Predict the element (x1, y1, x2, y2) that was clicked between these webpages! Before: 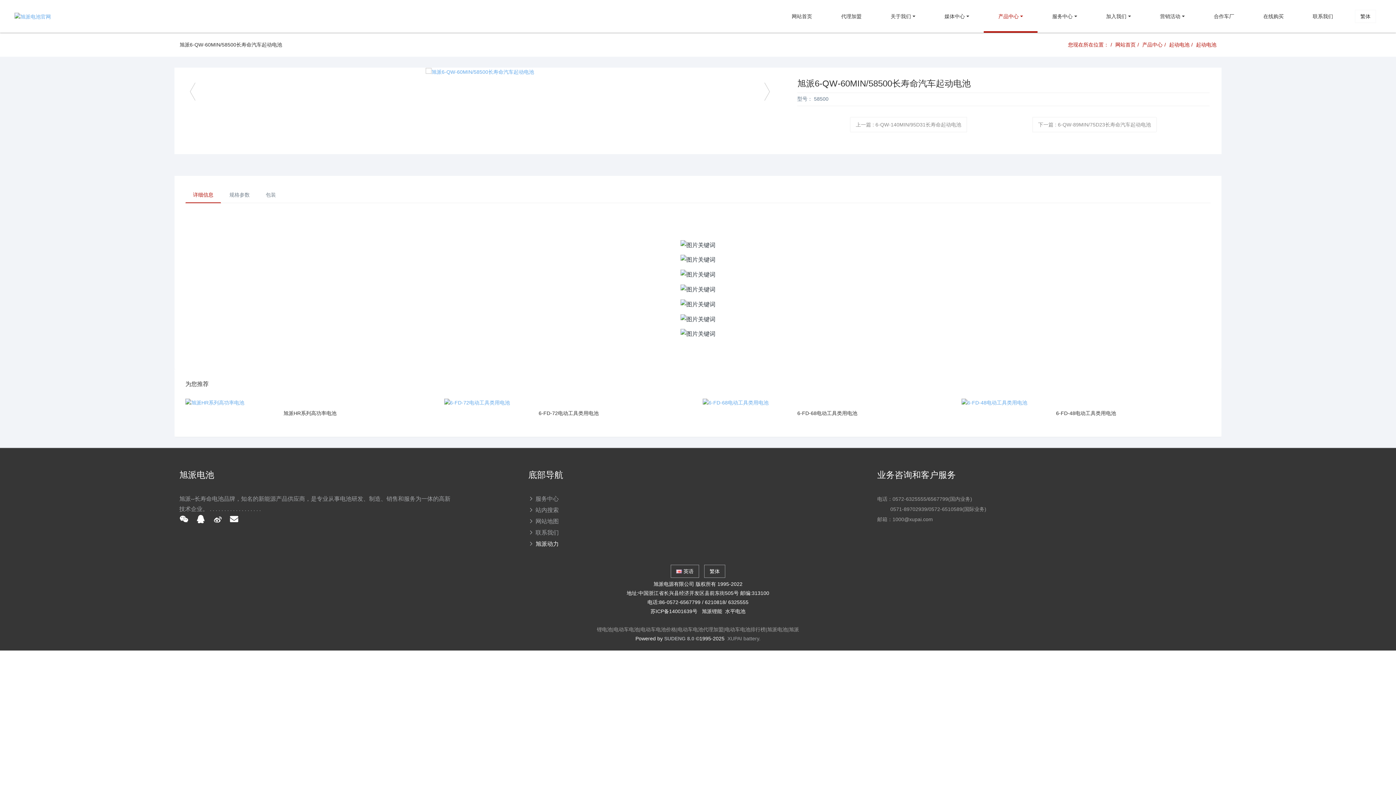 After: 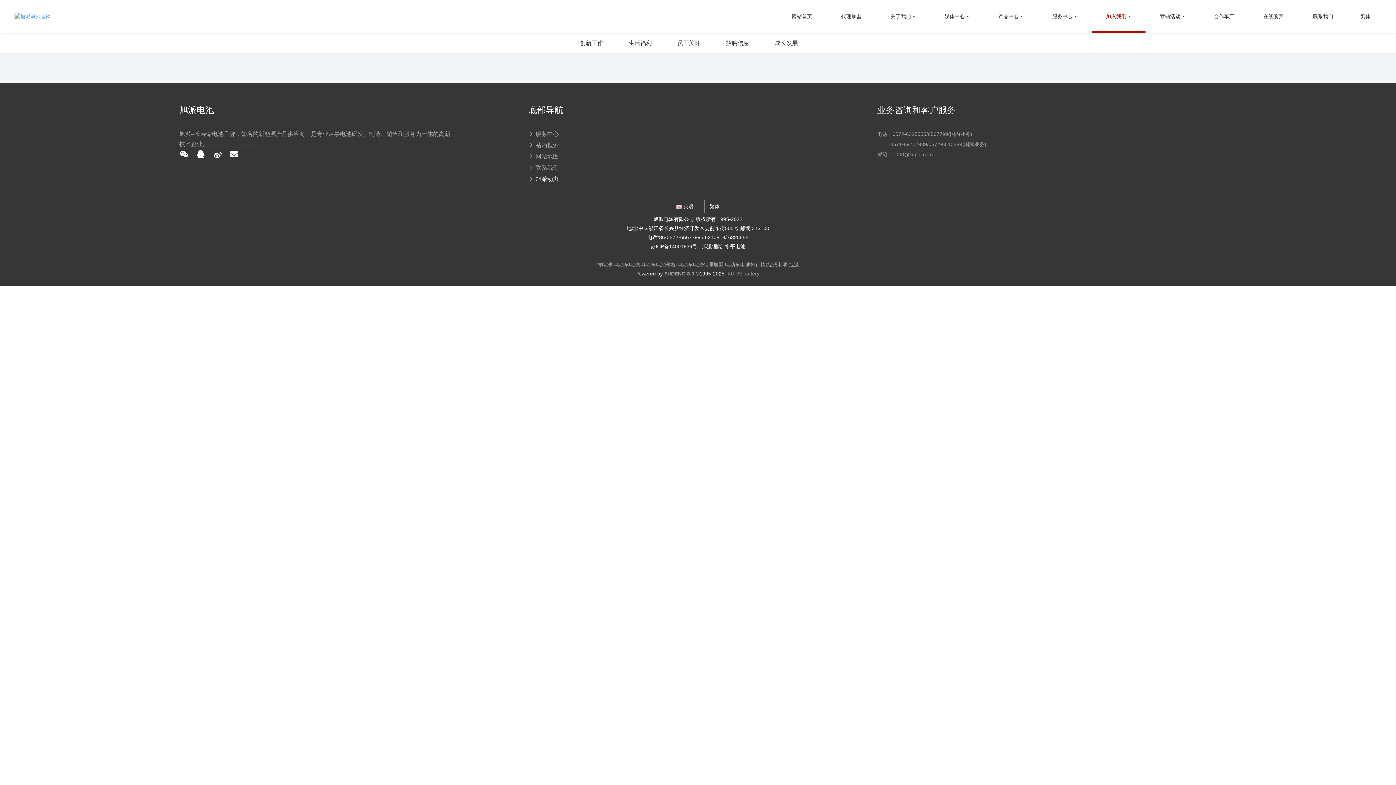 Action: label: 加入我们 bbox: (1091, 0, 1145, 32)